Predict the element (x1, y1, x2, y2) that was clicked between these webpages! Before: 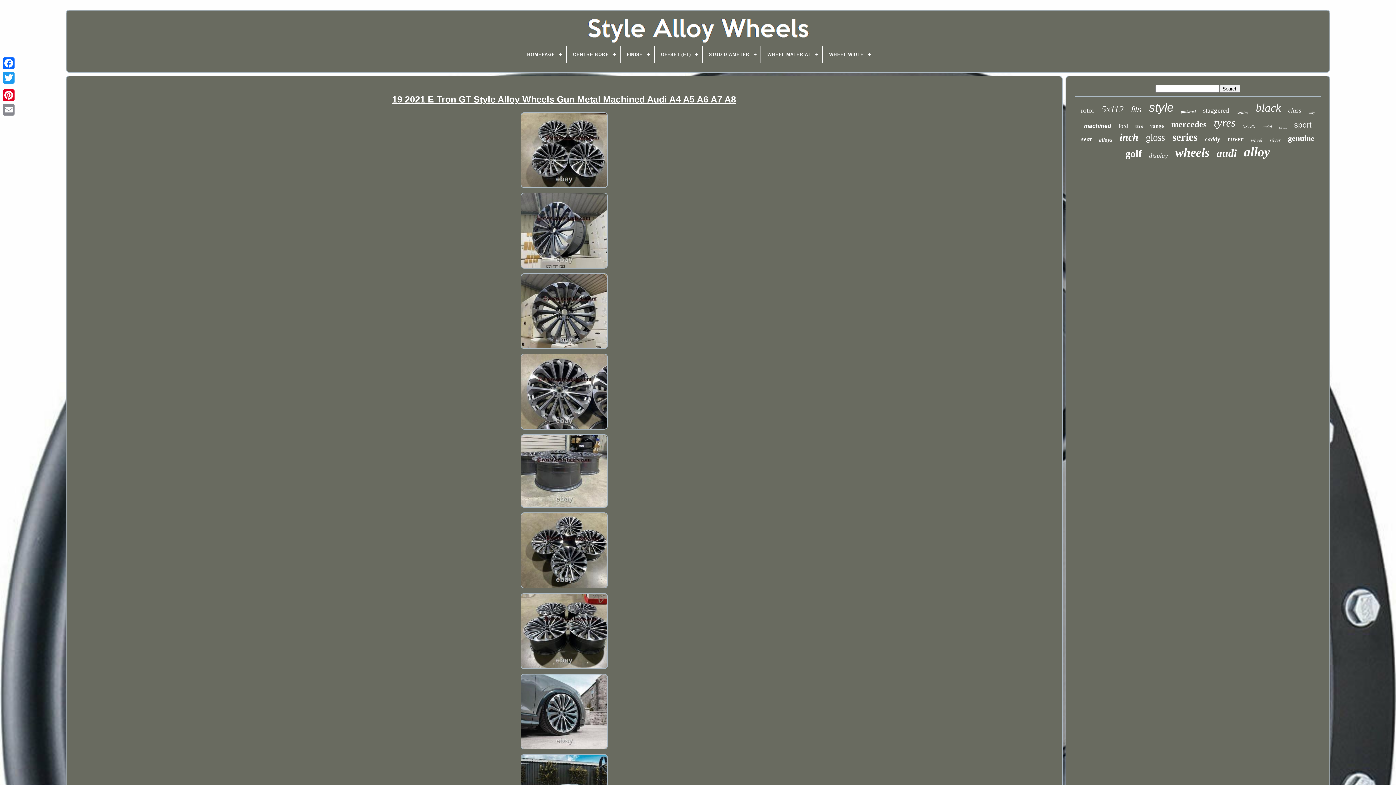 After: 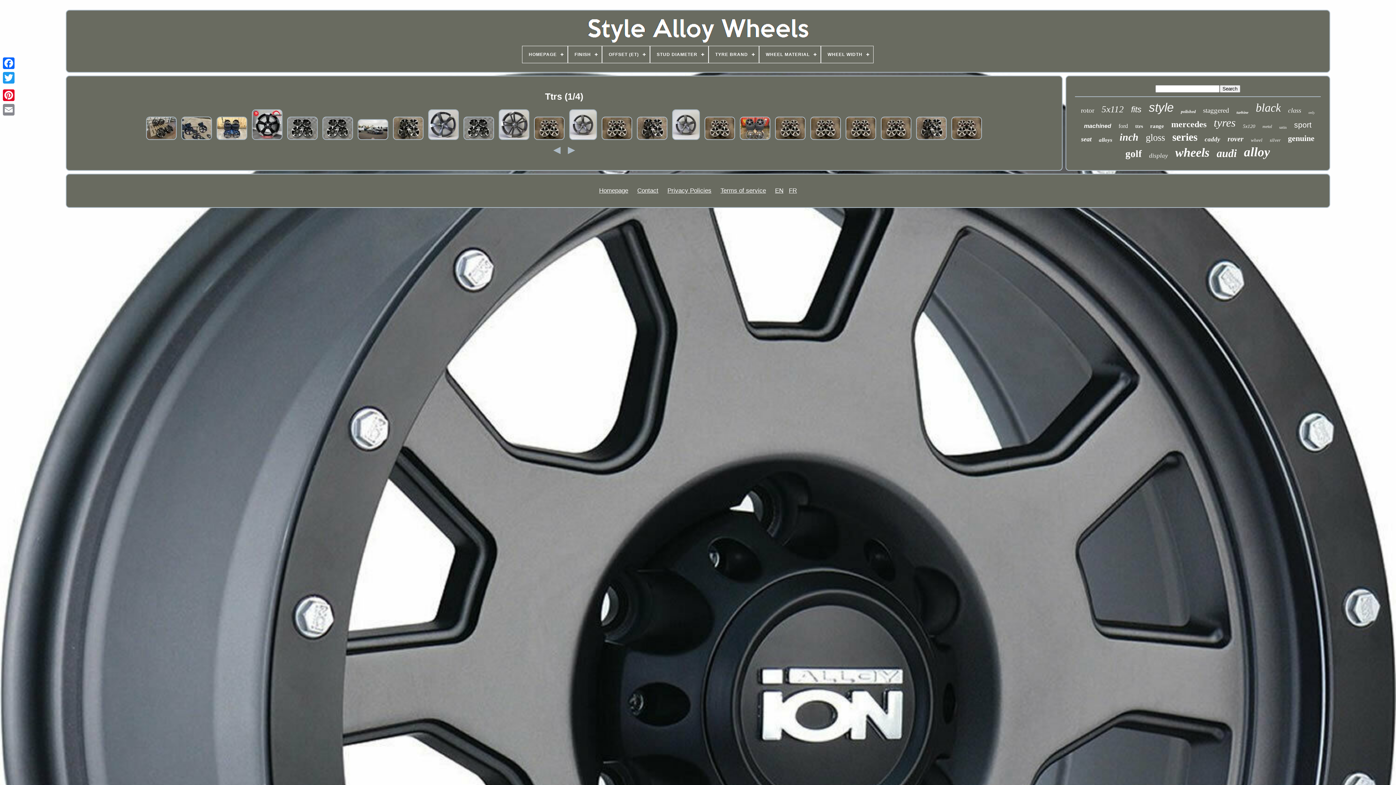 Action: bbox: (1135, 123, 1143, 129) label: ttrs